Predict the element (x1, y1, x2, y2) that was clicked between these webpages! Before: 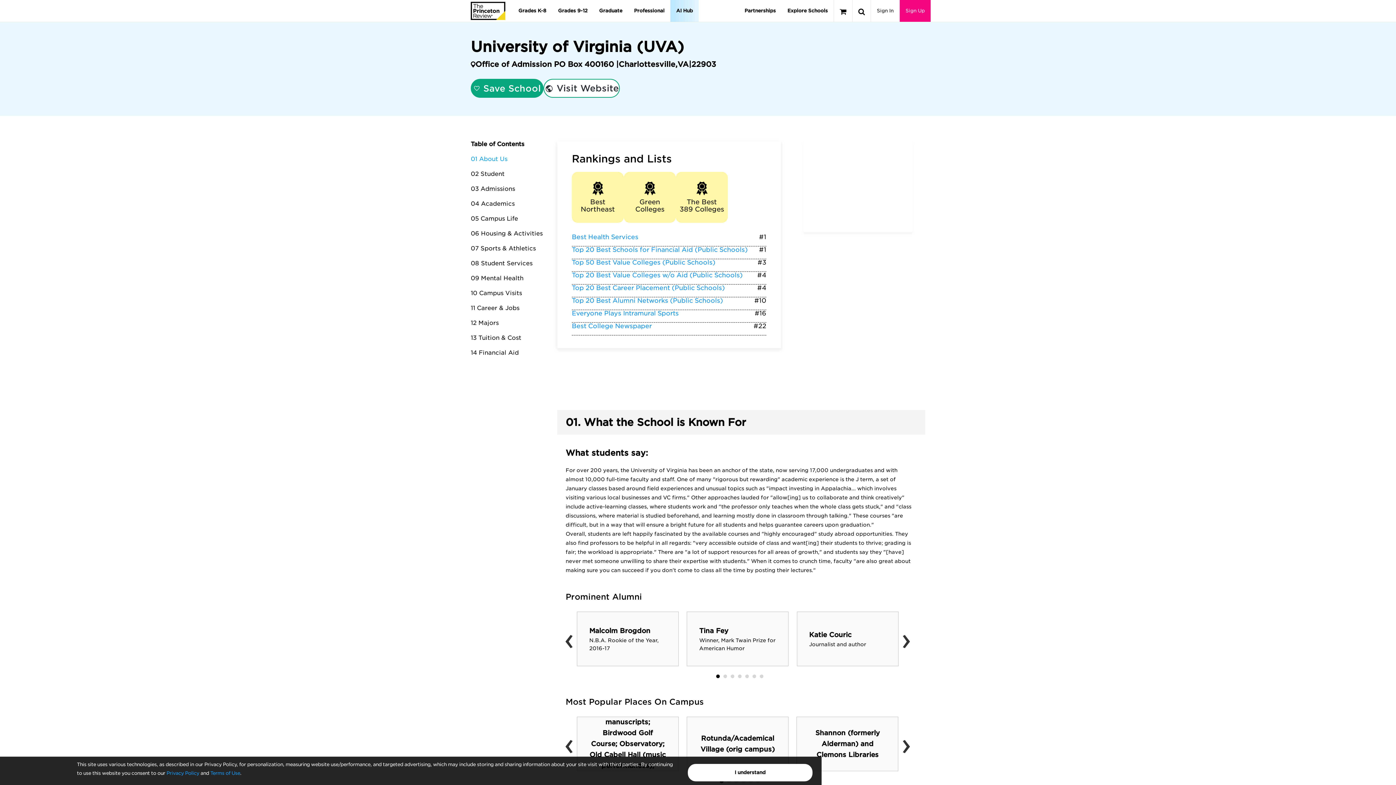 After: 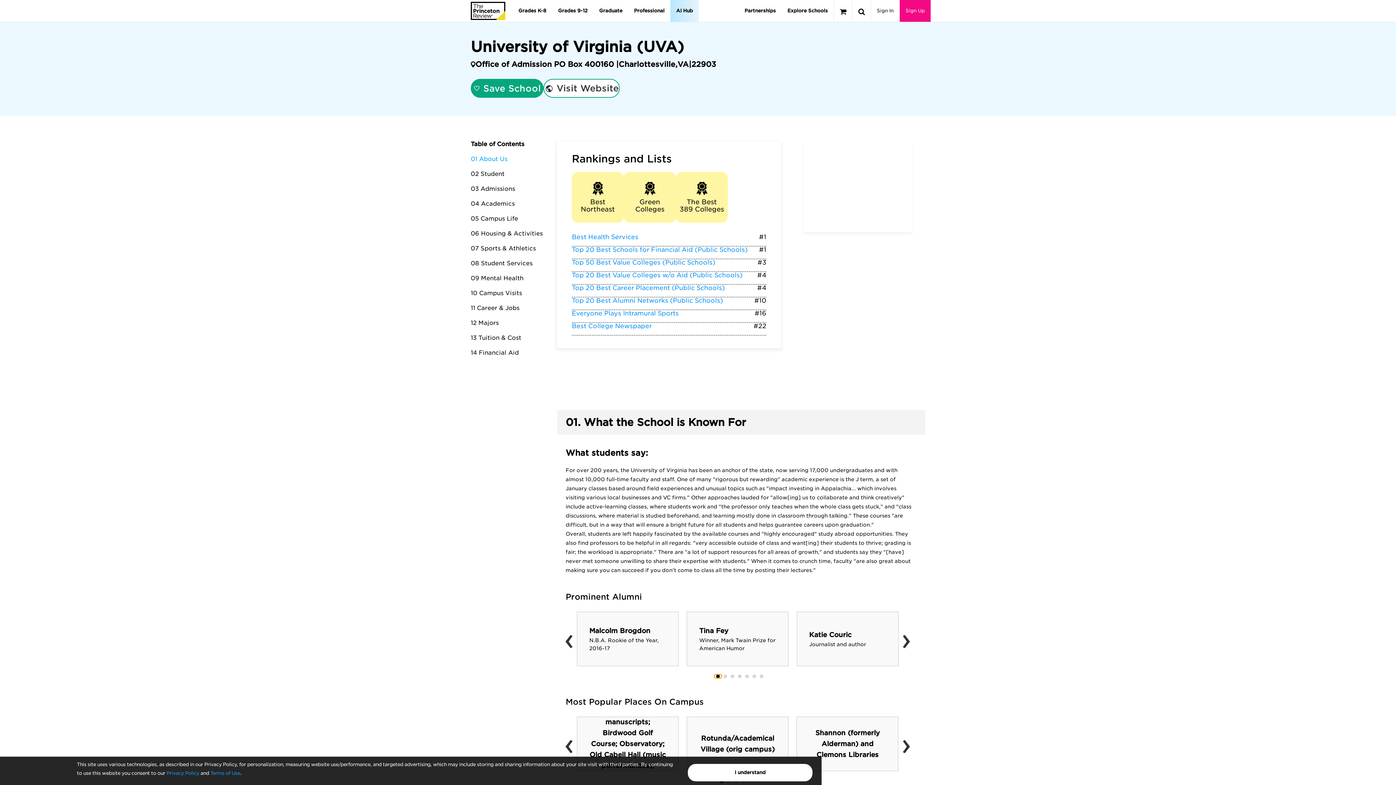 Action: bbox: (714, 674, 721, 678)